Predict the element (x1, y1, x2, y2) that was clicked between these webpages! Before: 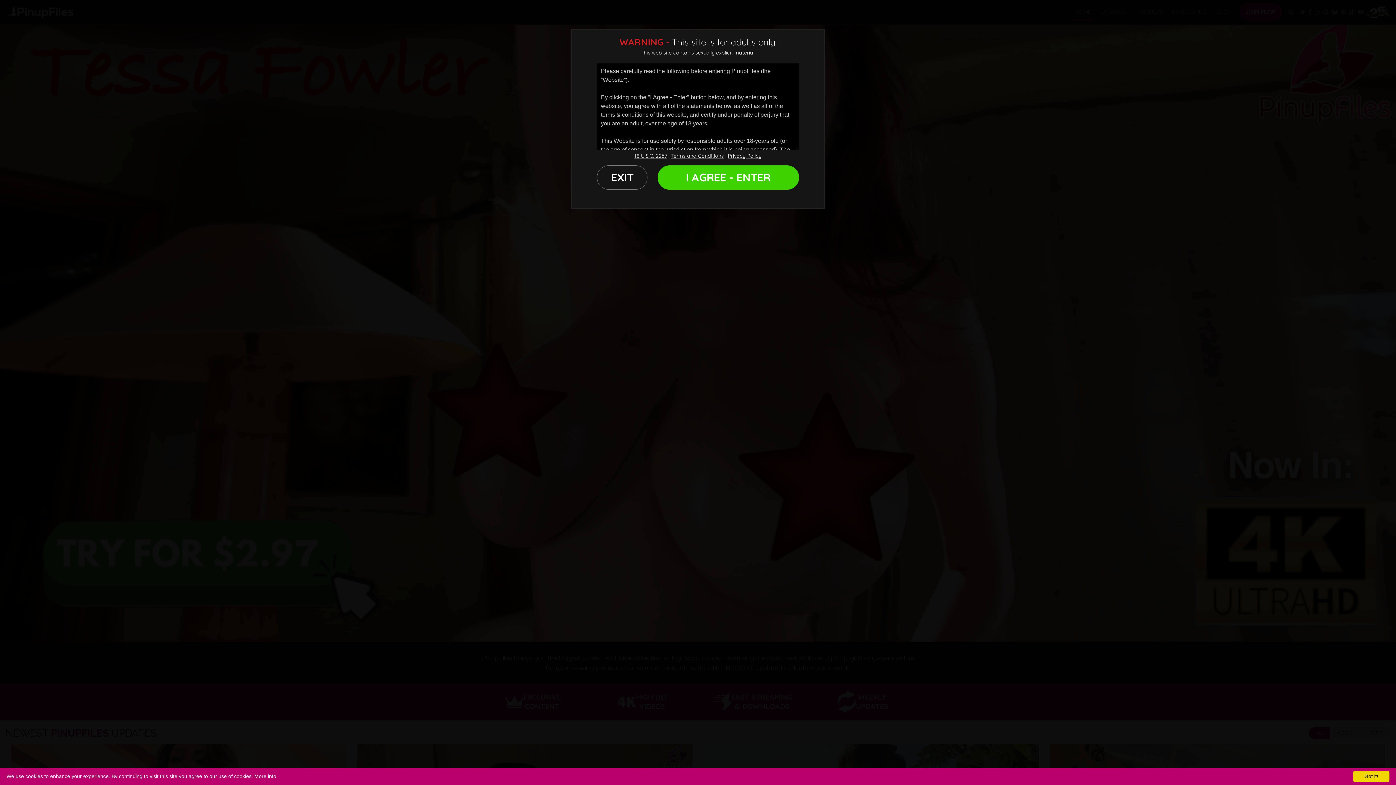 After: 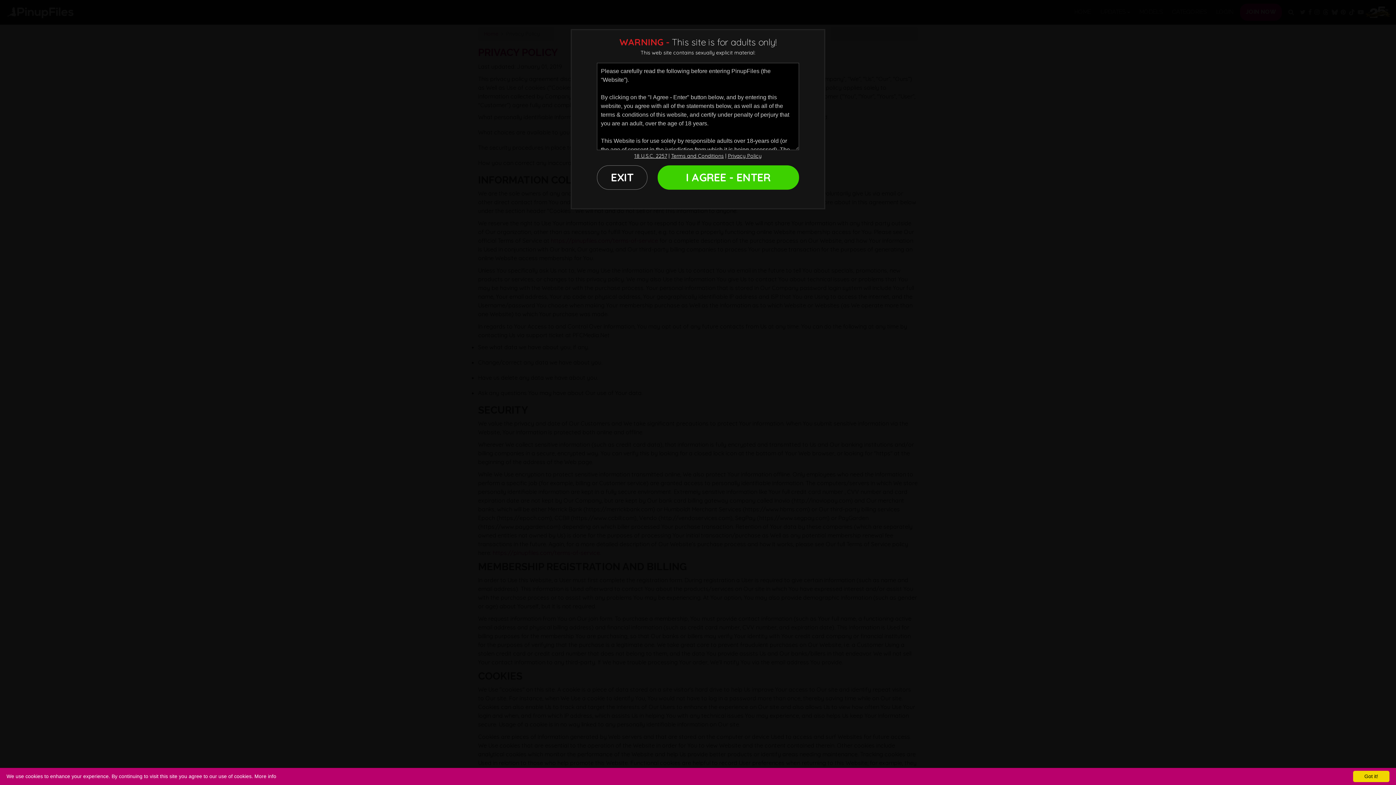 Action: bbox: (254, 773, 276, 779) label: More info